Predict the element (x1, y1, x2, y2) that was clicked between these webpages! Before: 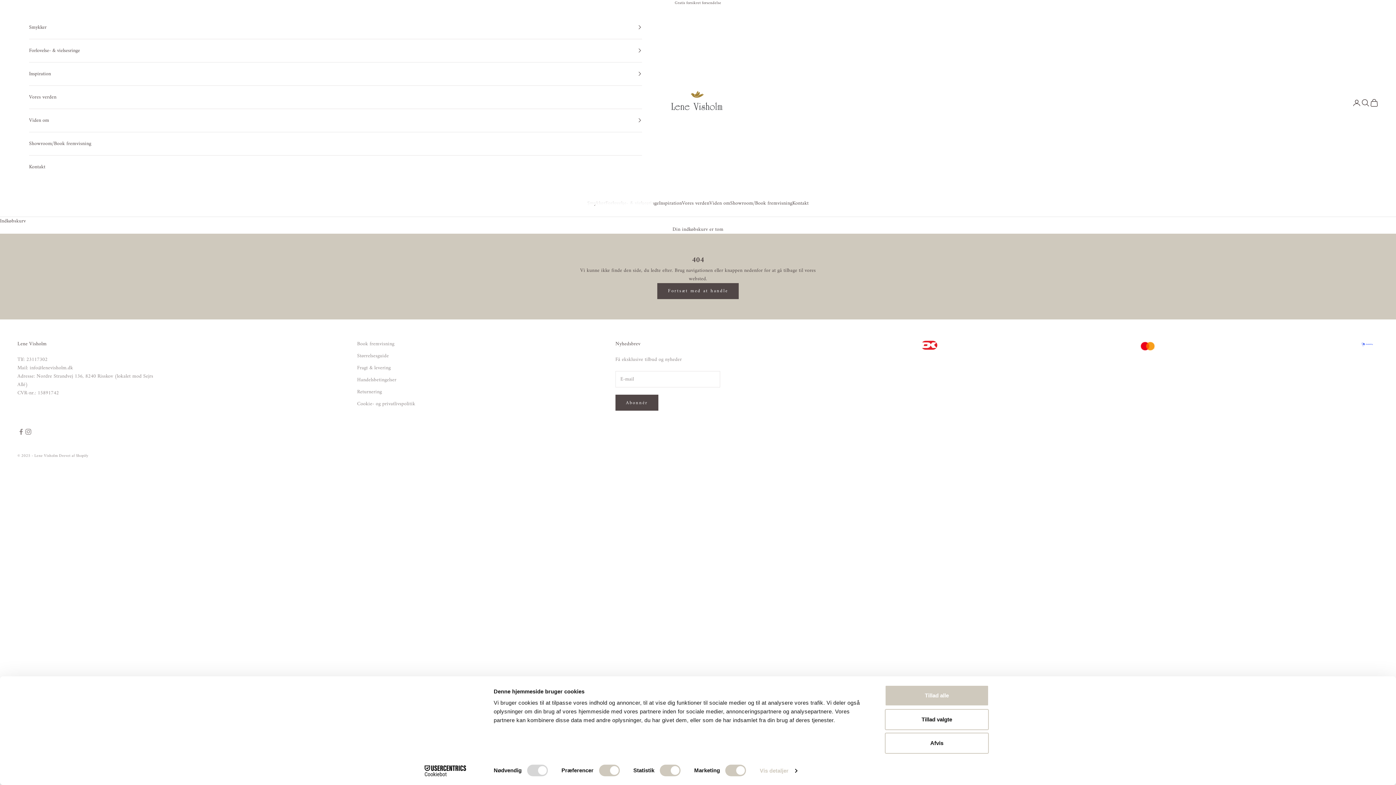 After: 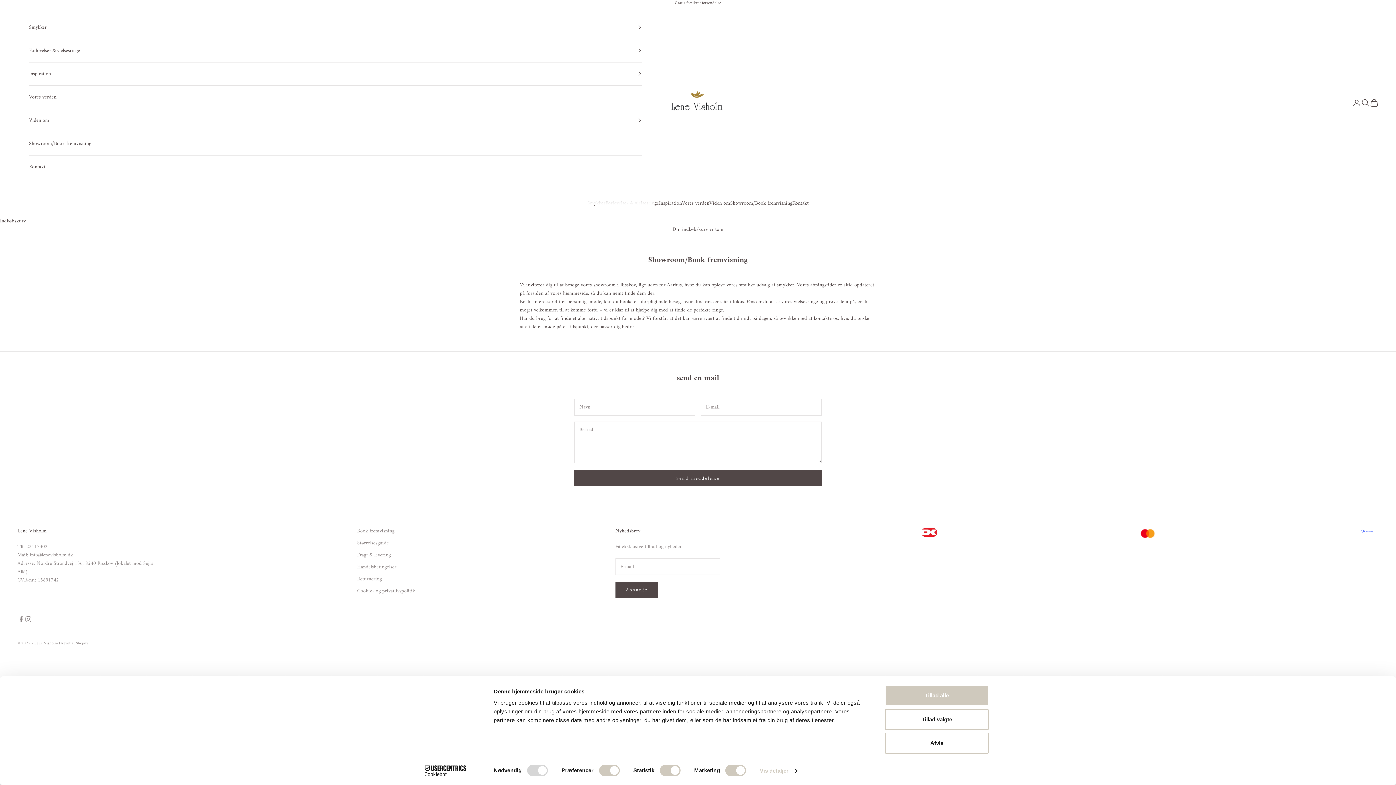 Action: label: Showroom/Book fremvisning bbox: (29, 132, 642, 155)